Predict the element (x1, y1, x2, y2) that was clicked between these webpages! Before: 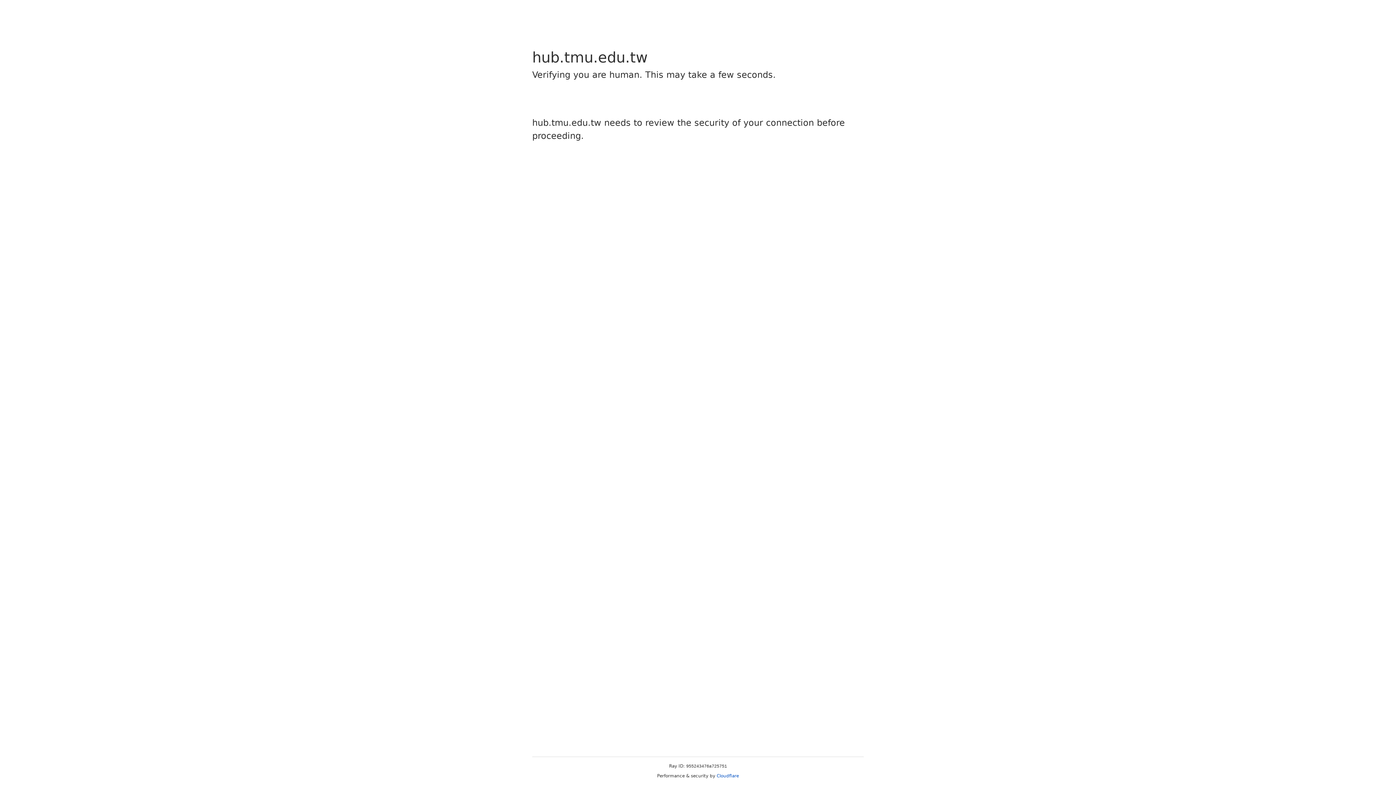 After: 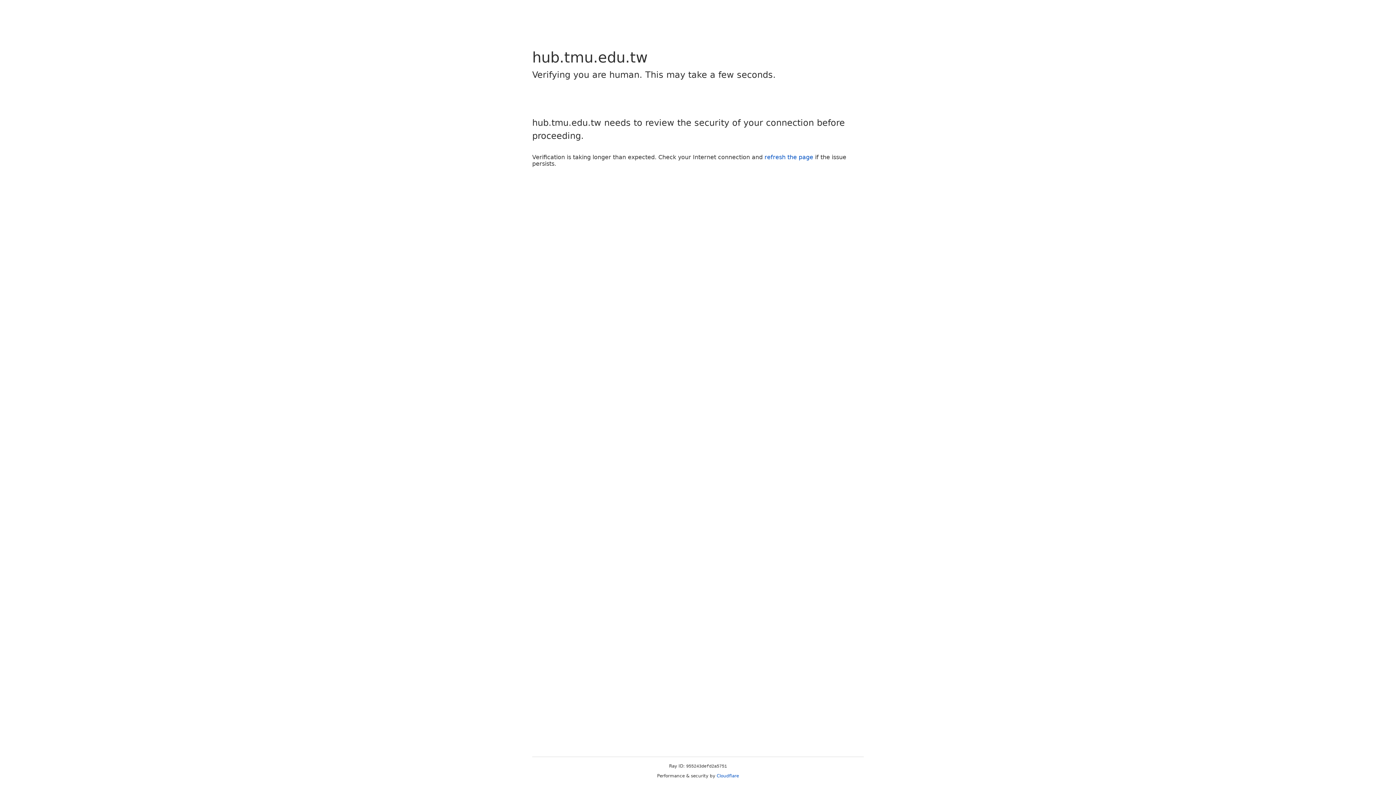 Action: label: Cloudflare bbox: (716, 773, 739, 778)